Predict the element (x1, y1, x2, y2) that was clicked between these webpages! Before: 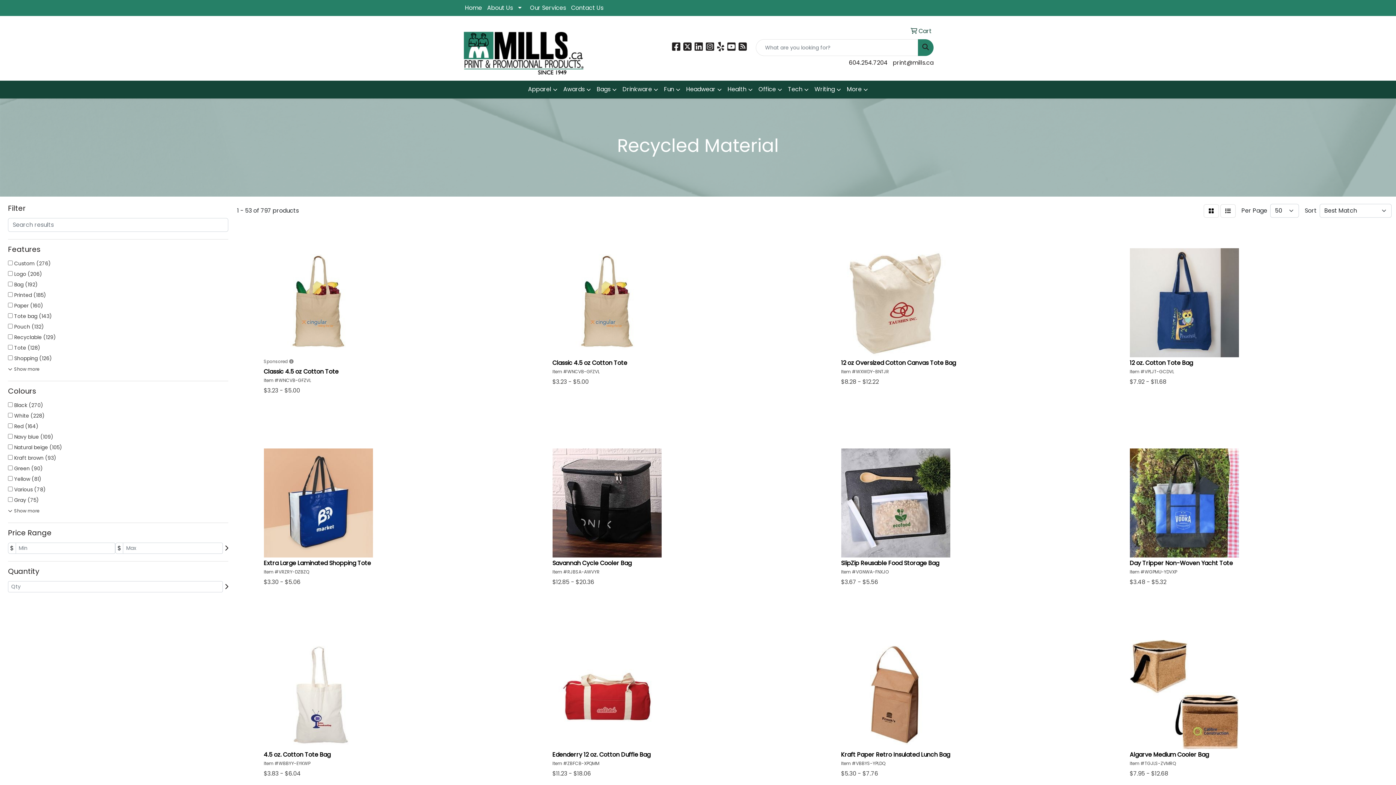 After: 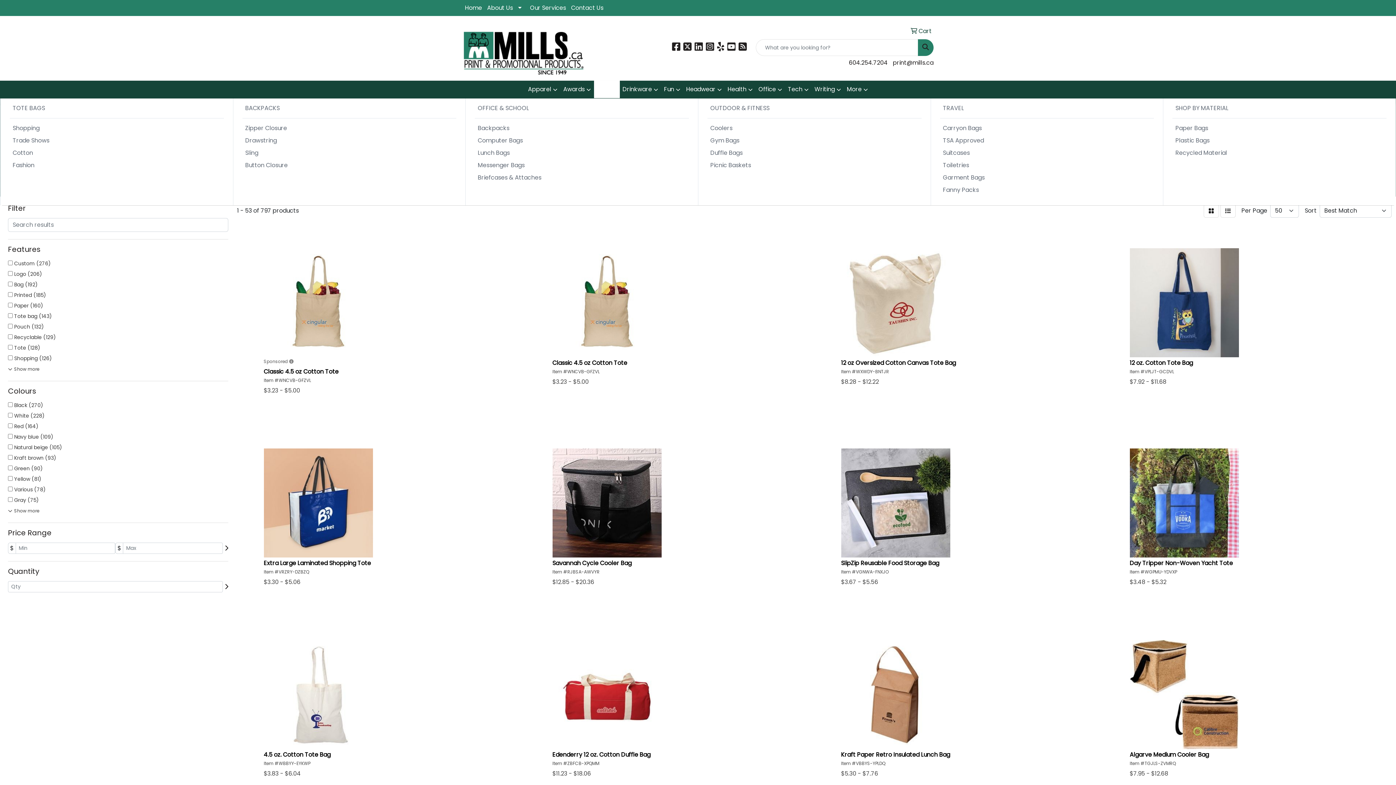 Action: label: Bags bbox: (594, 80, 619, 98)